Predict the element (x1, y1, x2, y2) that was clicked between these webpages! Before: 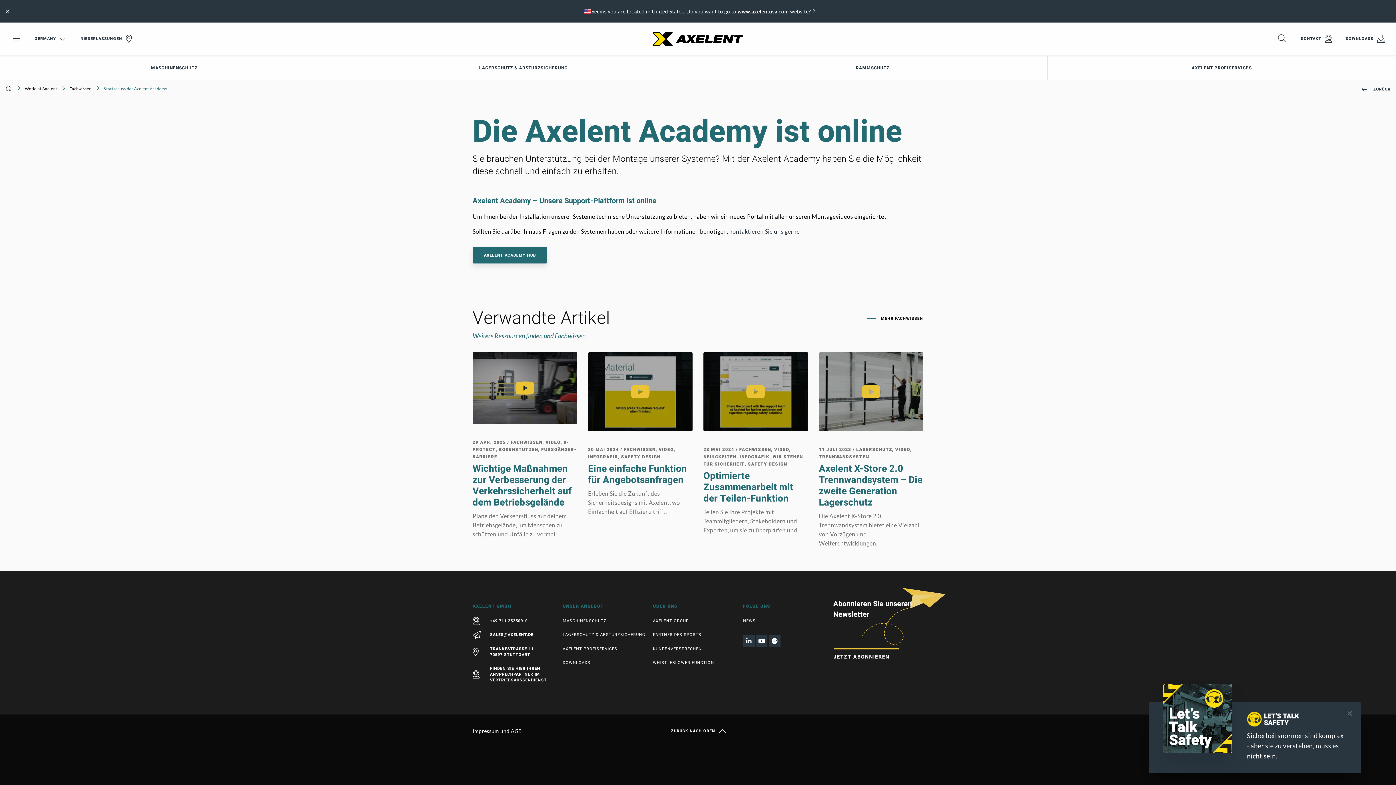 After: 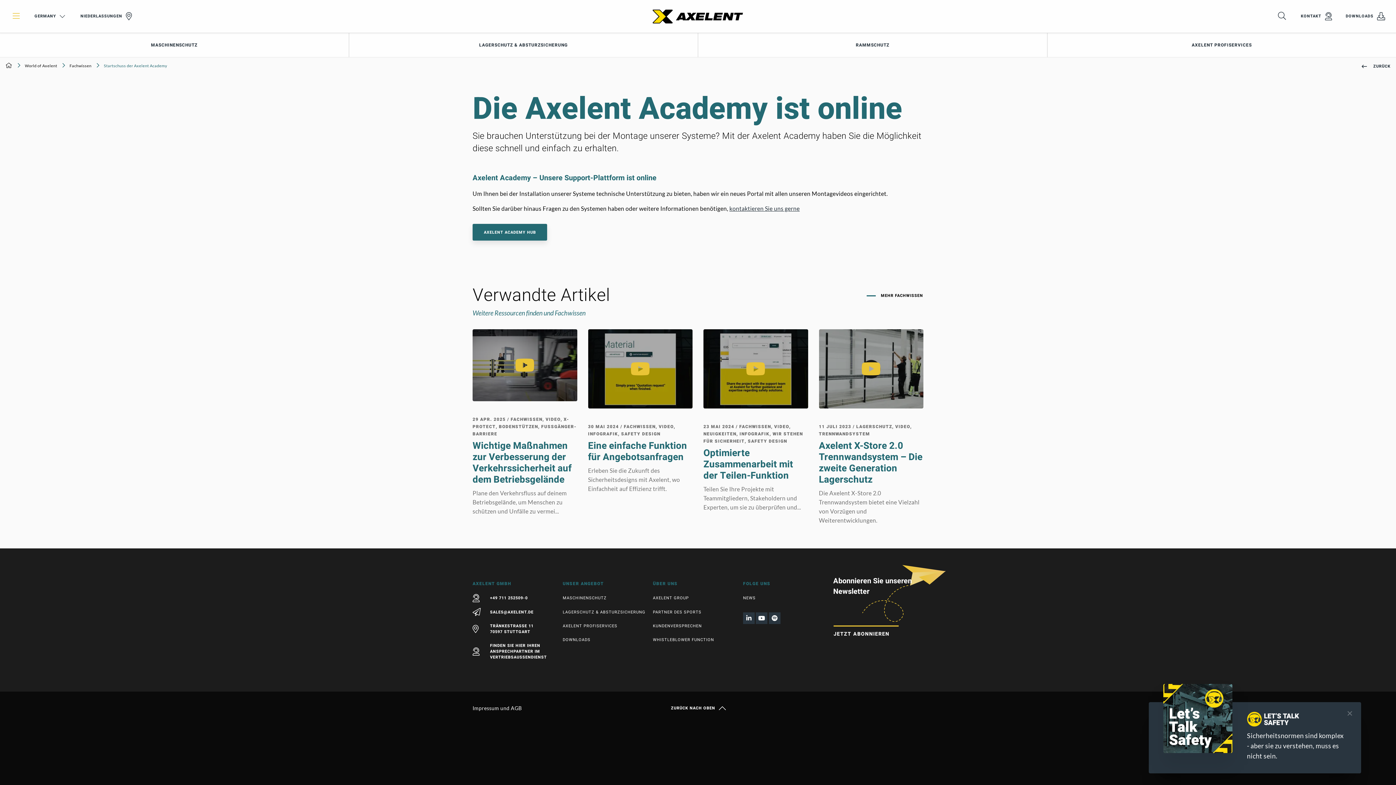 Action: bbox: (5, 6, 9, 15)